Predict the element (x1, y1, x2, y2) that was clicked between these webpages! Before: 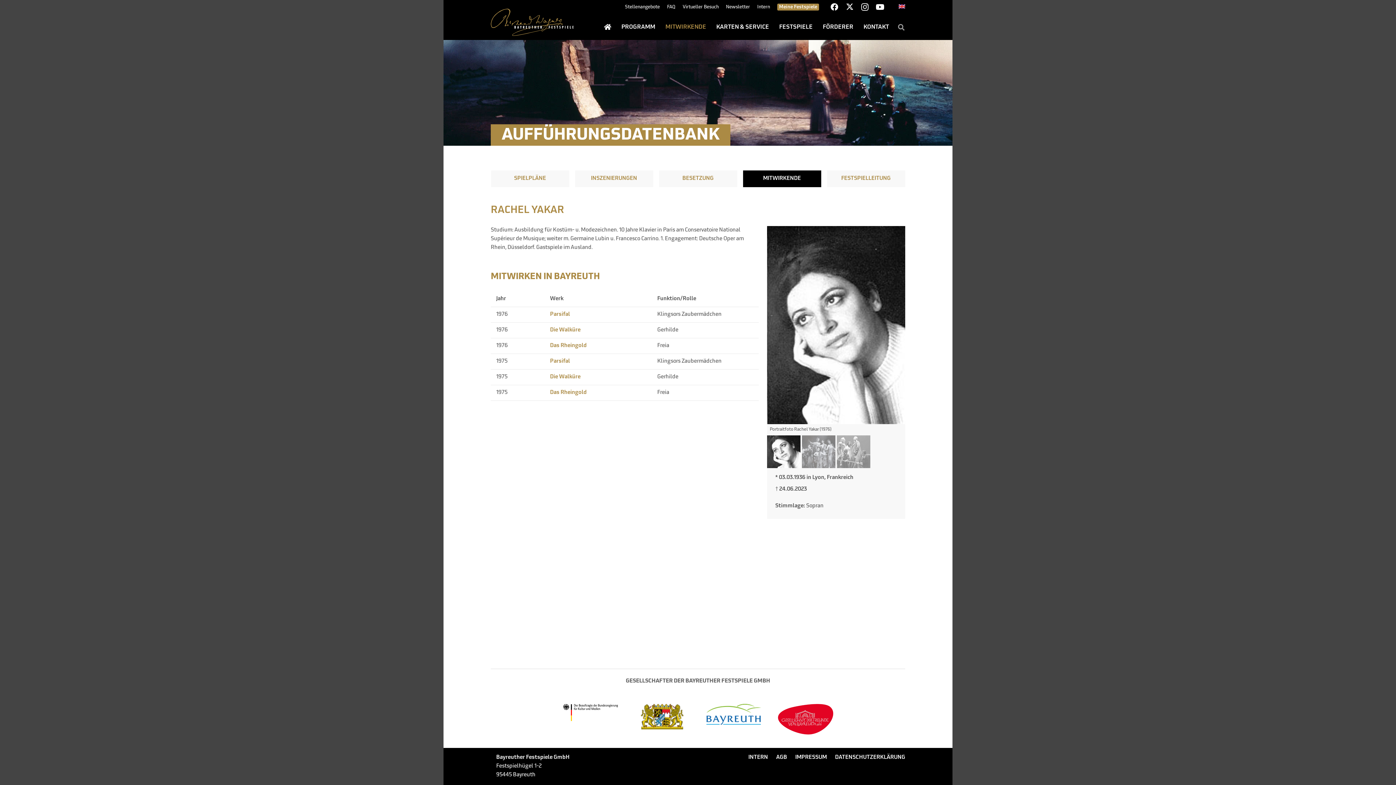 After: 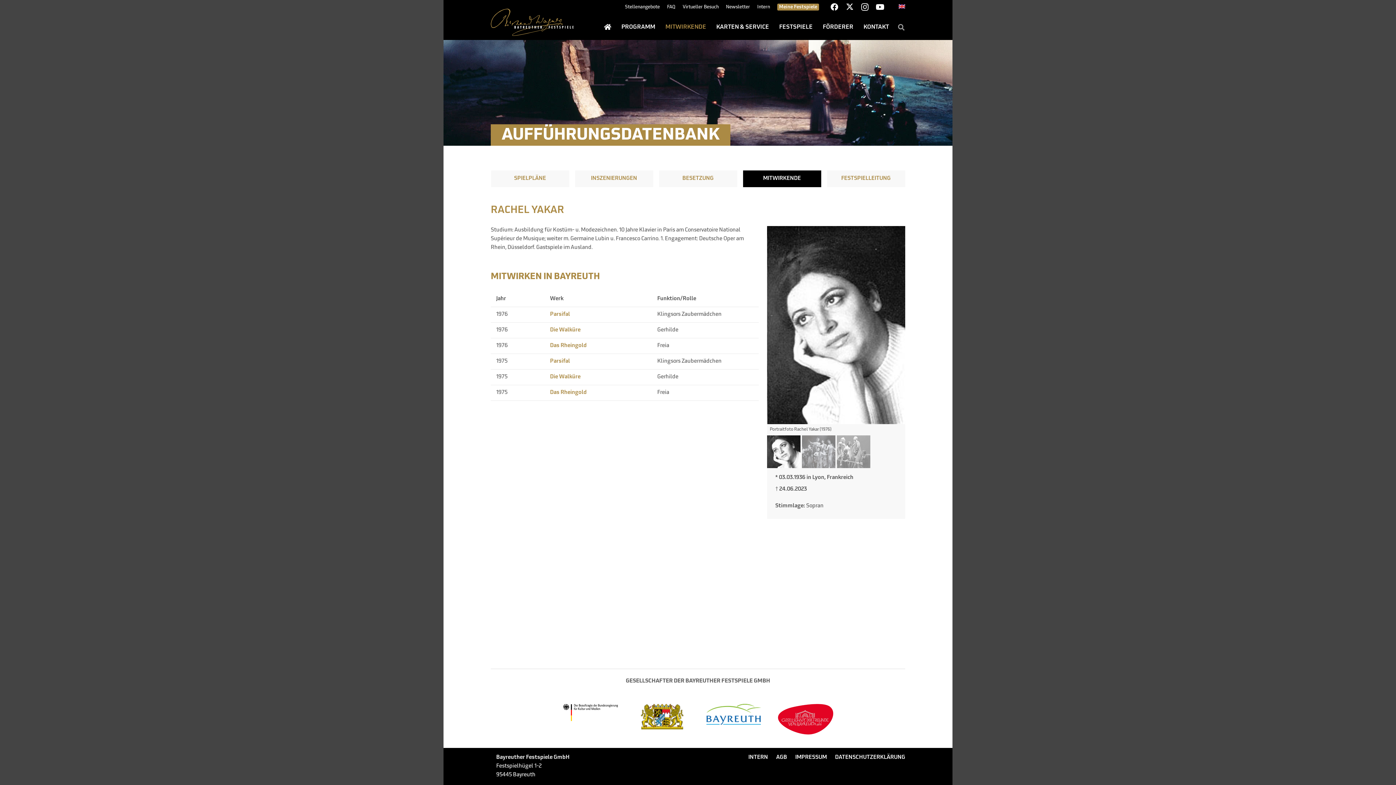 Action: label: bkm-logo-web bbox: (562, 701, 618, 724)